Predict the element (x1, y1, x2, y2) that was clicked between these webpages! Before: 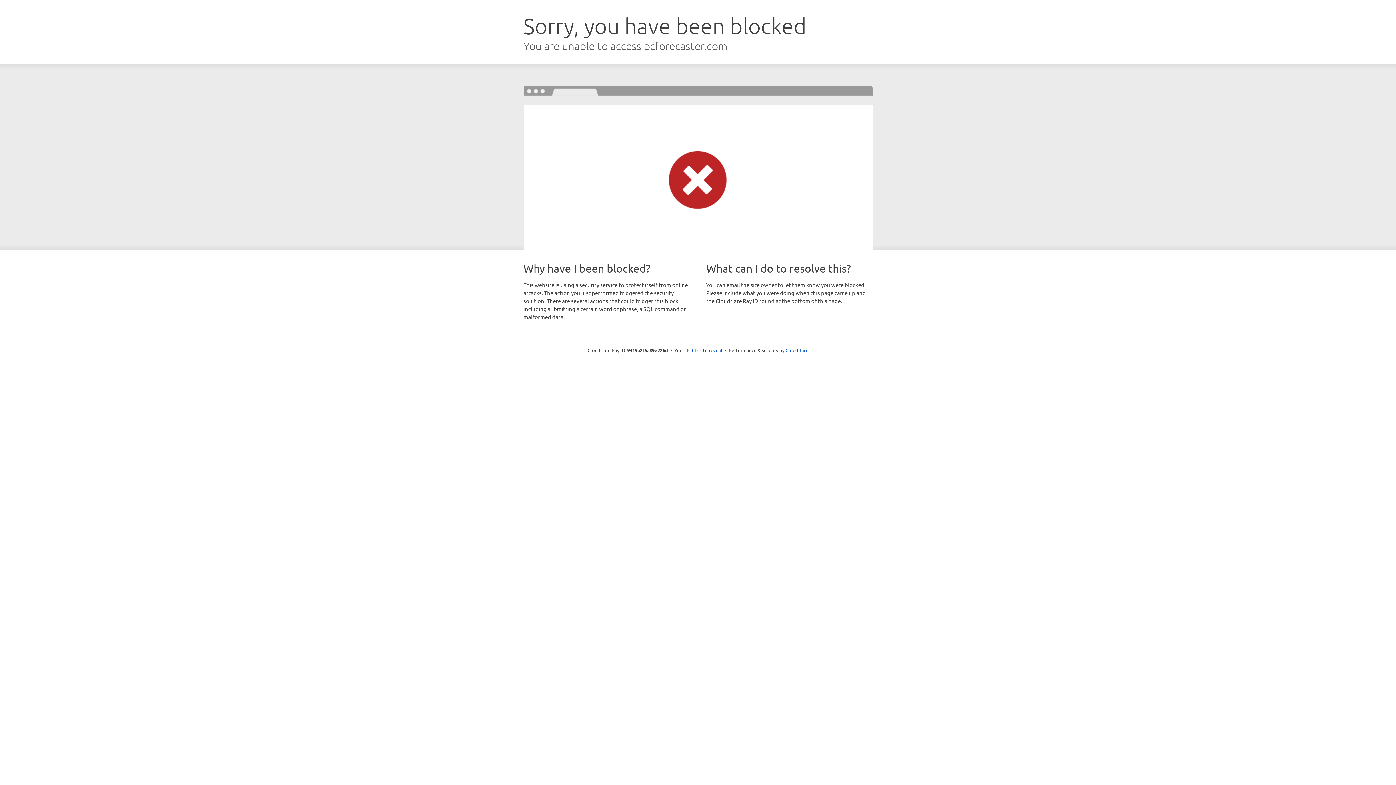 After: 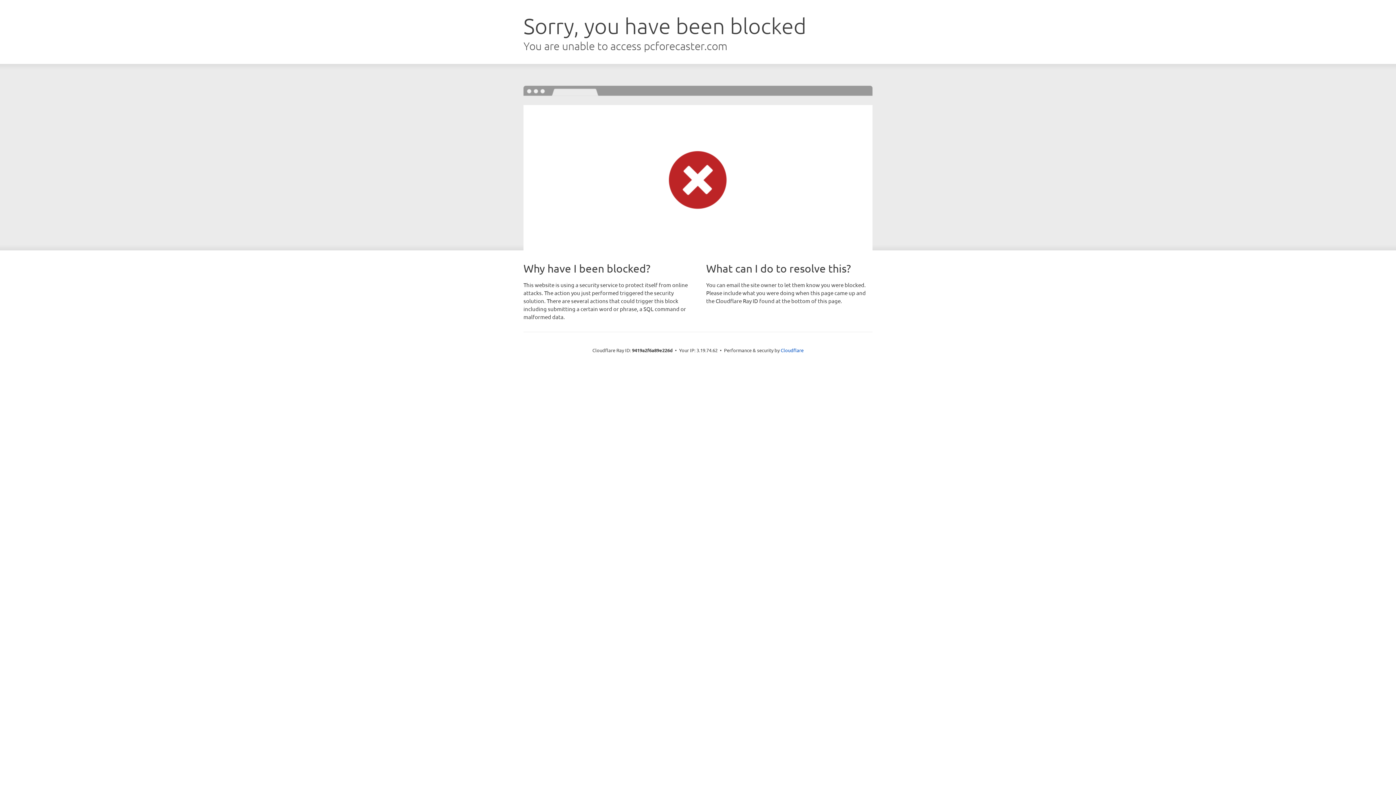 Action: bbox: (692, 346, 722, 353) label: Click to reveal